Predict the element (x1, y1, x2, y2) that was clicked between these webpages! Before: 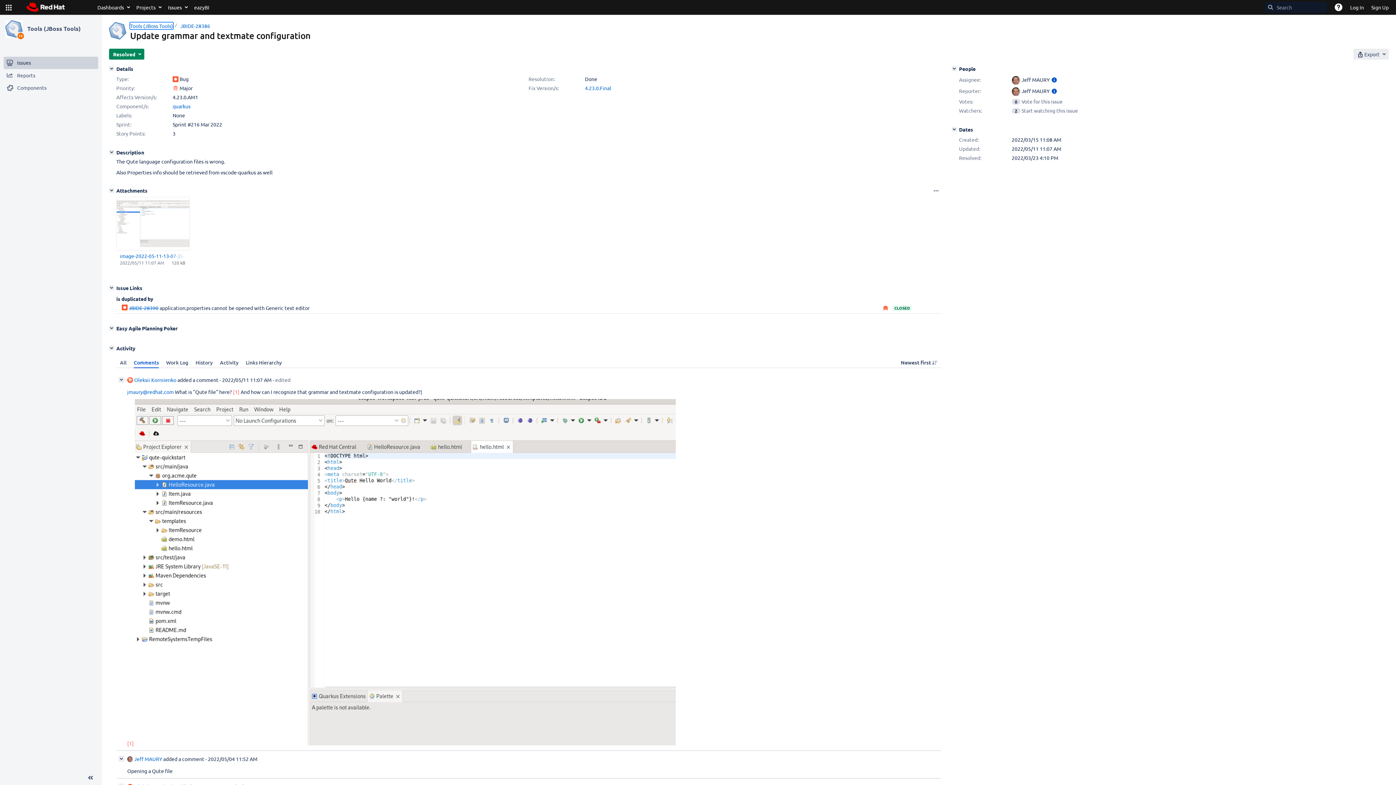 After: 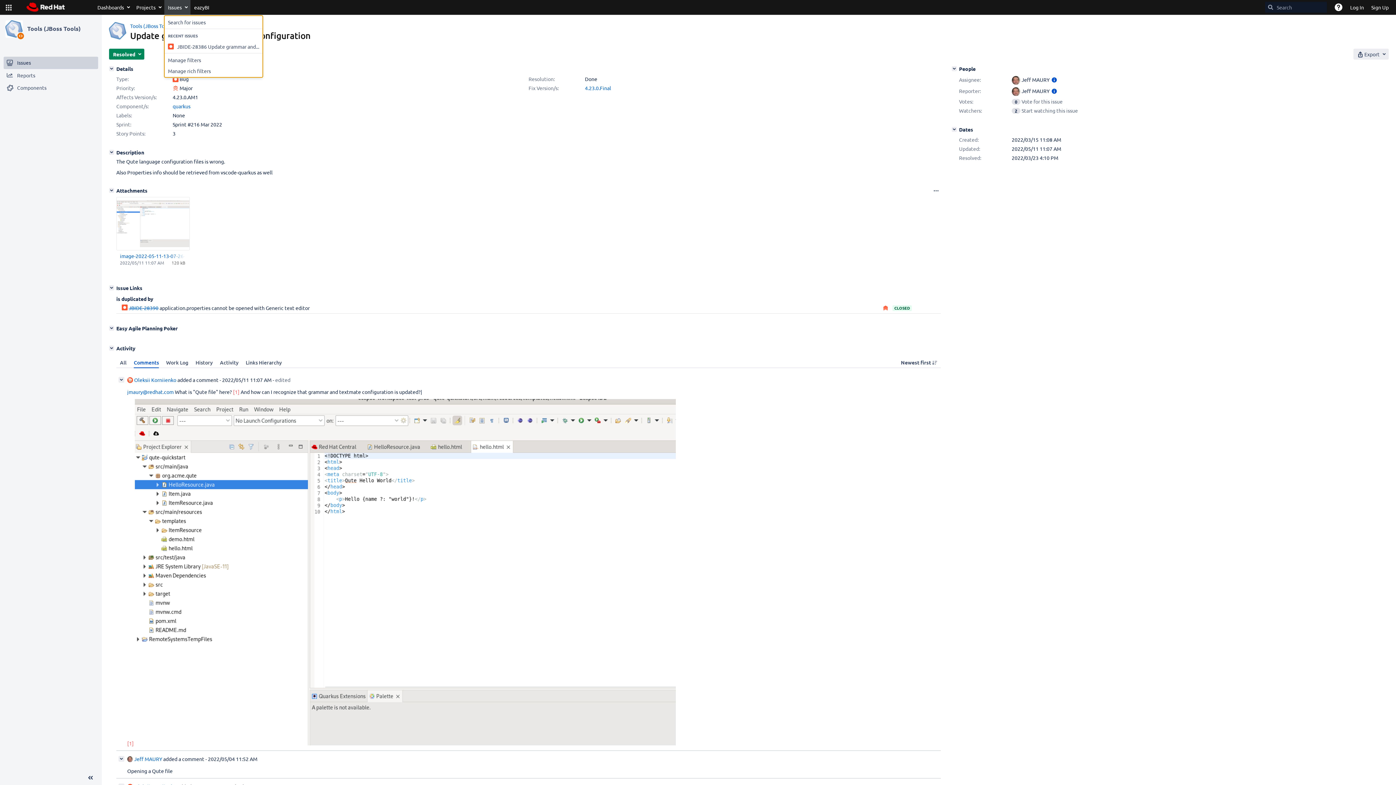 Action: bbox: (164, 0, 190, 14) label: Issues